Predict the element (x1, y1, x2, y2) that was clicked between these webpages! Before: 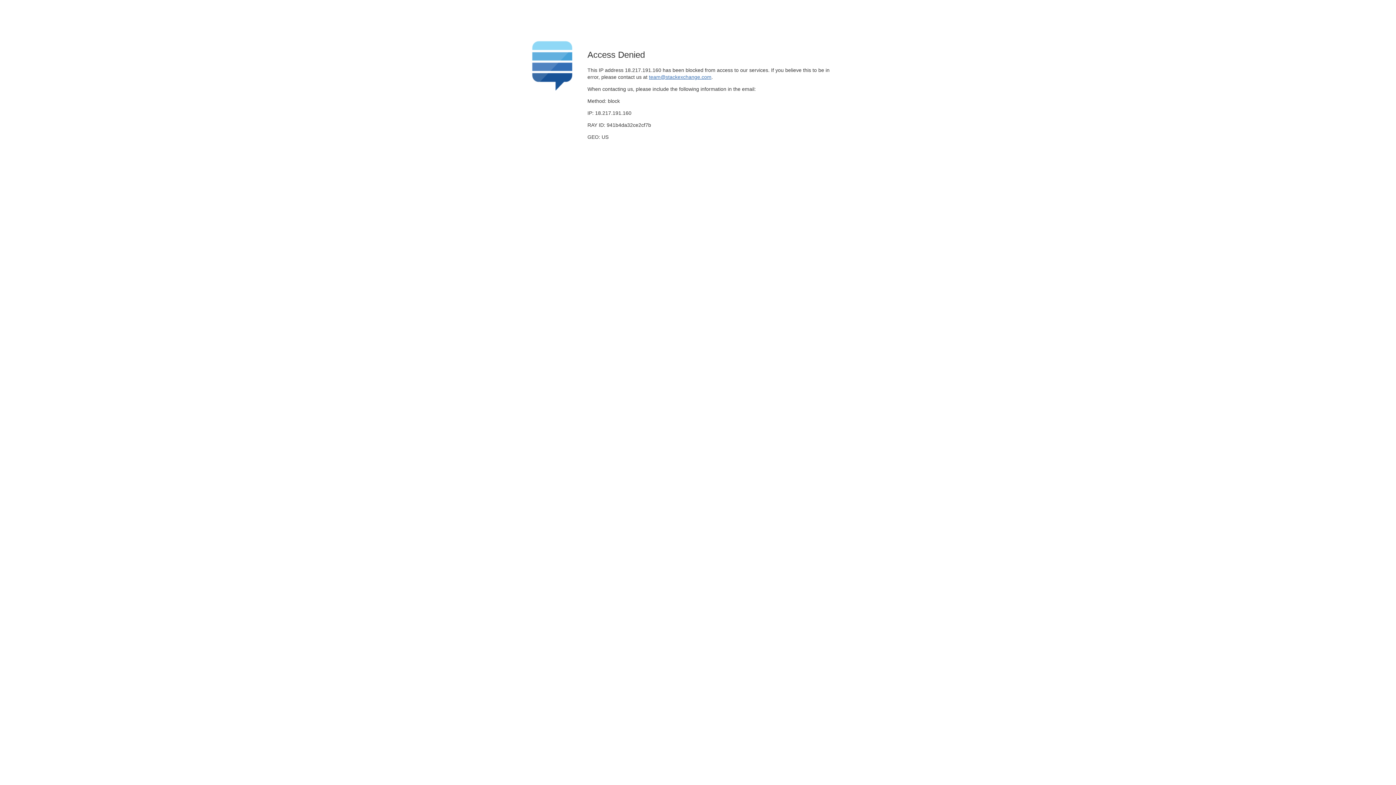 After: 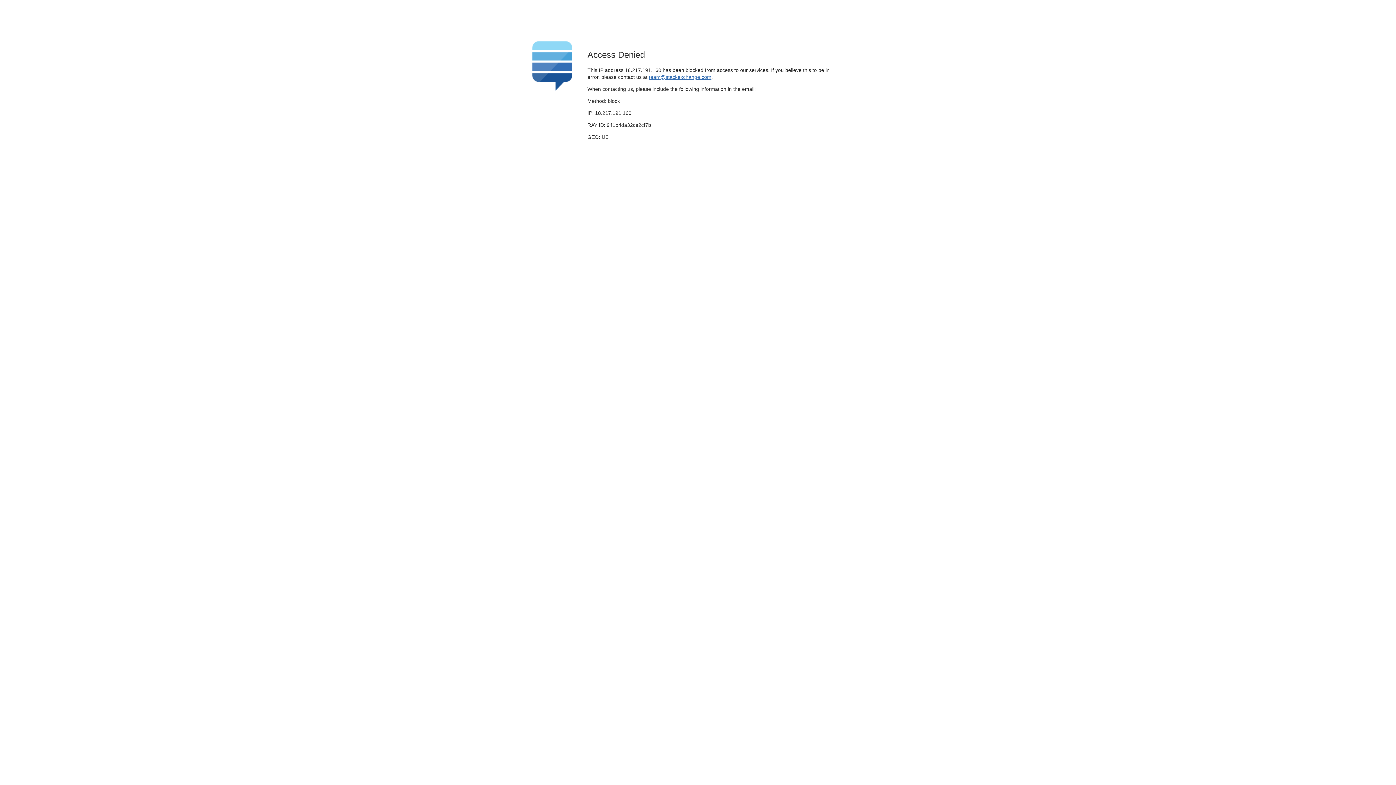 Action: label: team@stackexchange.com bbox: (649, 74, 711, 79)